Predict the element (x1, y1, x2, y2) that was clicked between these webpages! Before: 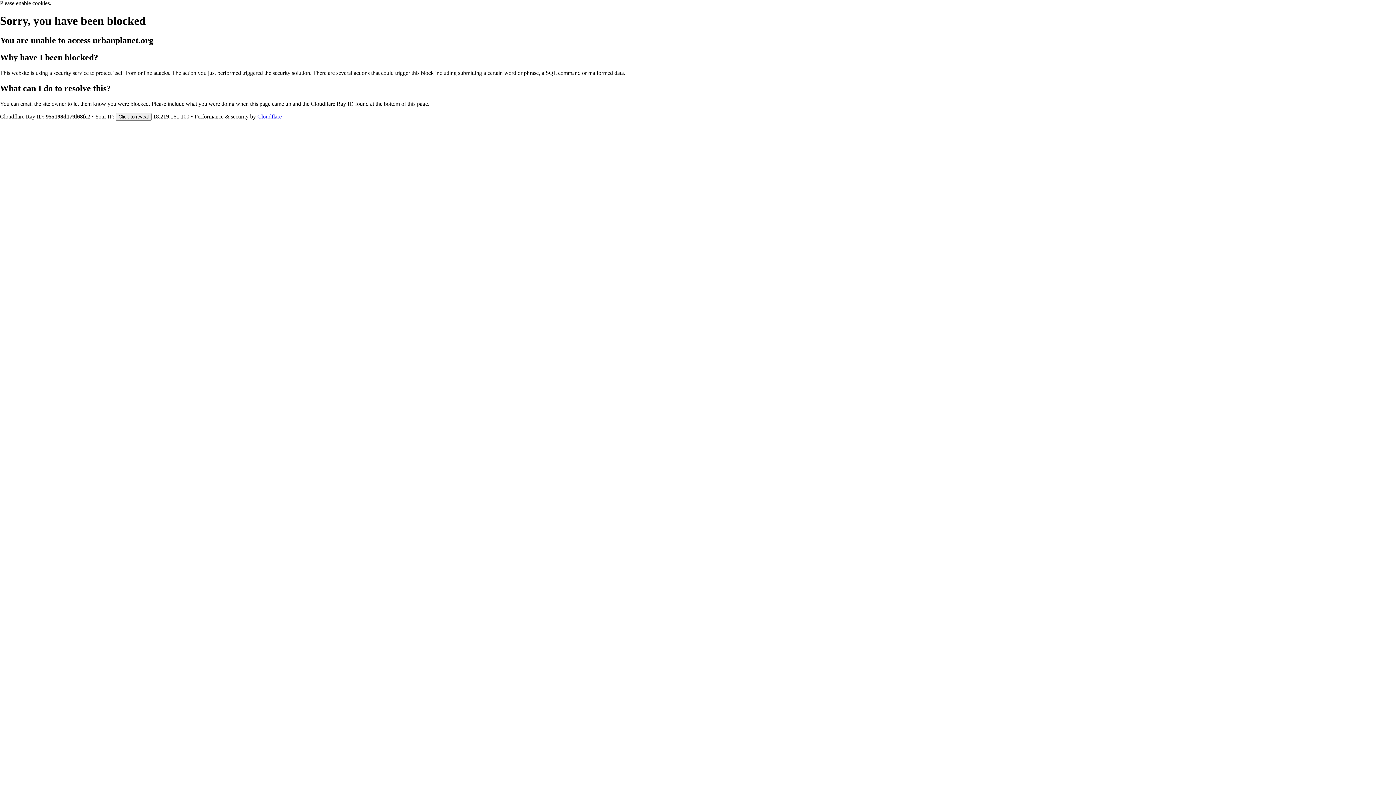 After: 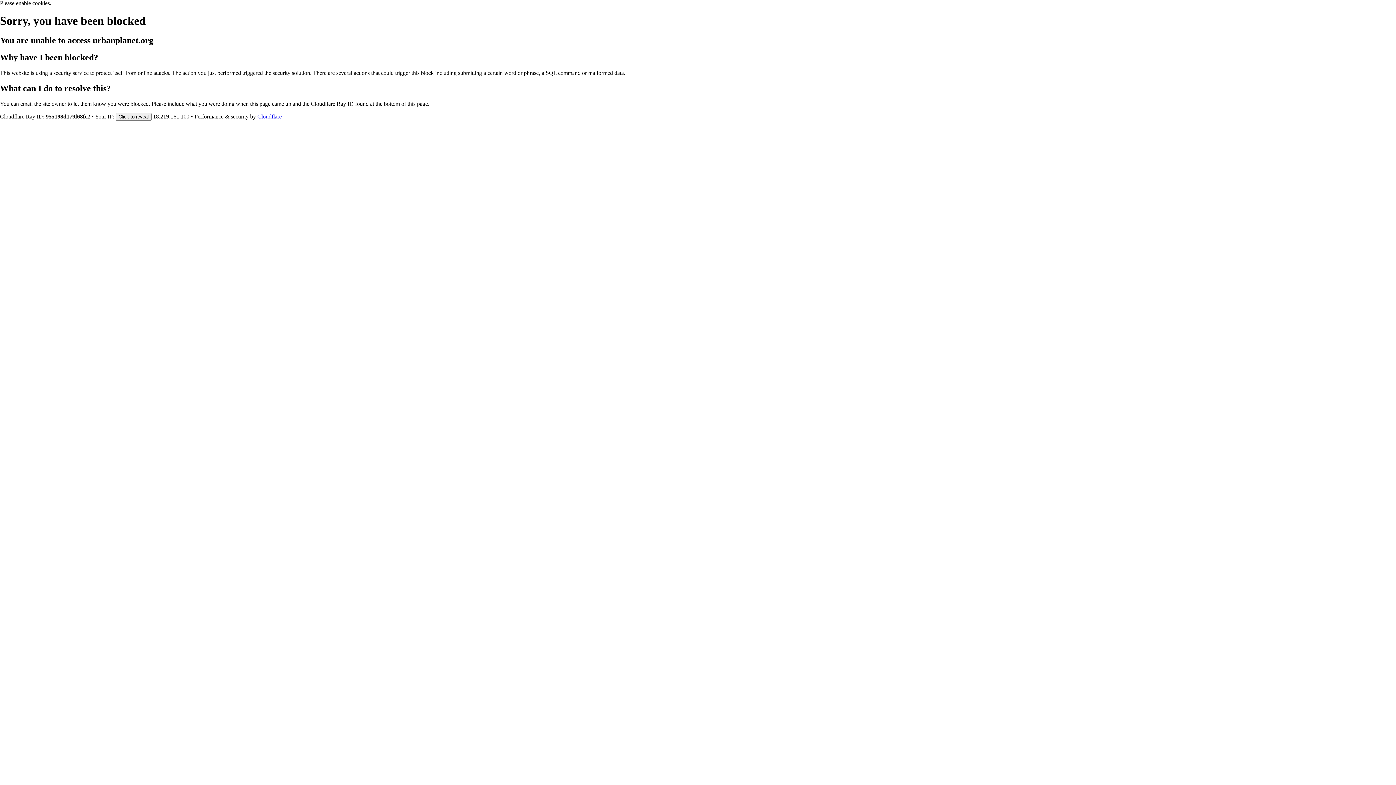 Action: bbox: (257, 113, 281, 119) label: Cloudflare